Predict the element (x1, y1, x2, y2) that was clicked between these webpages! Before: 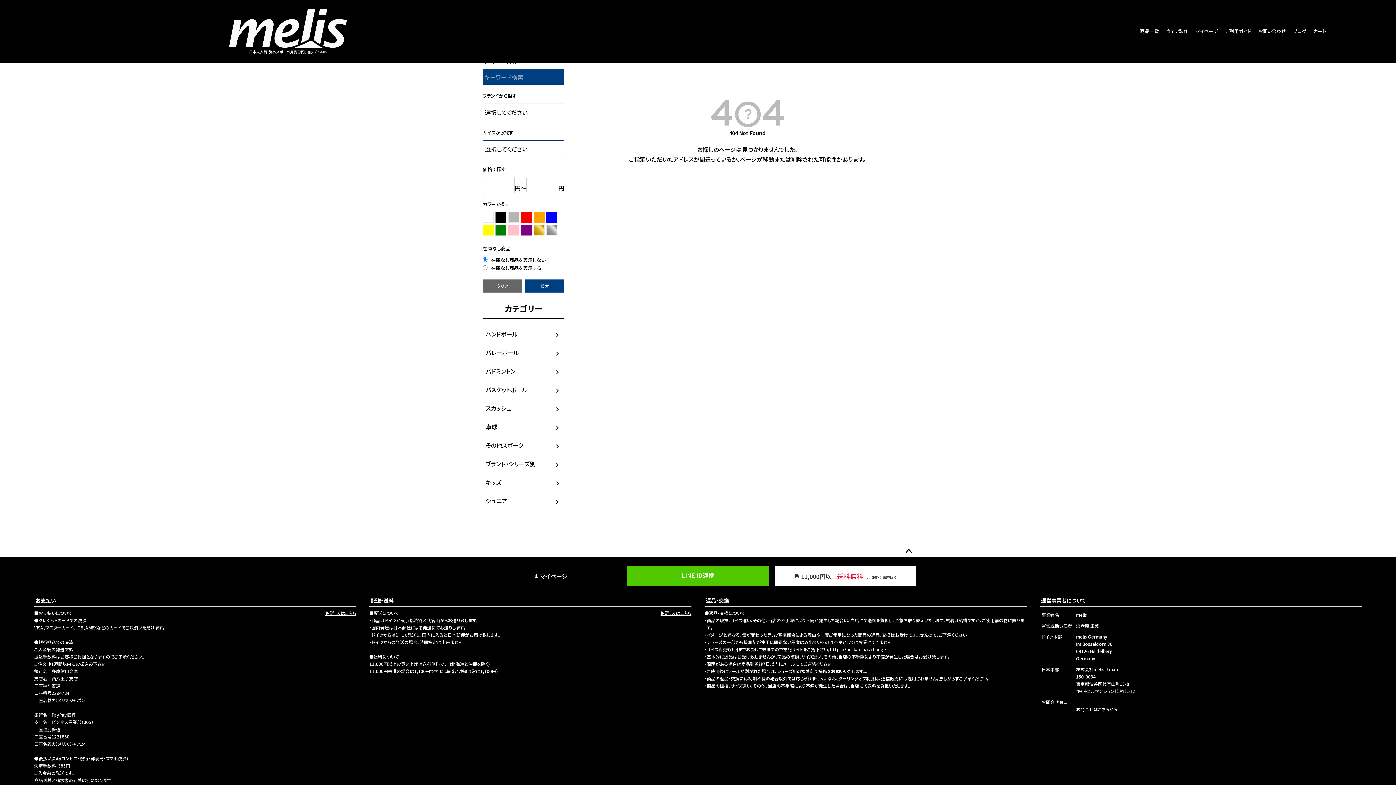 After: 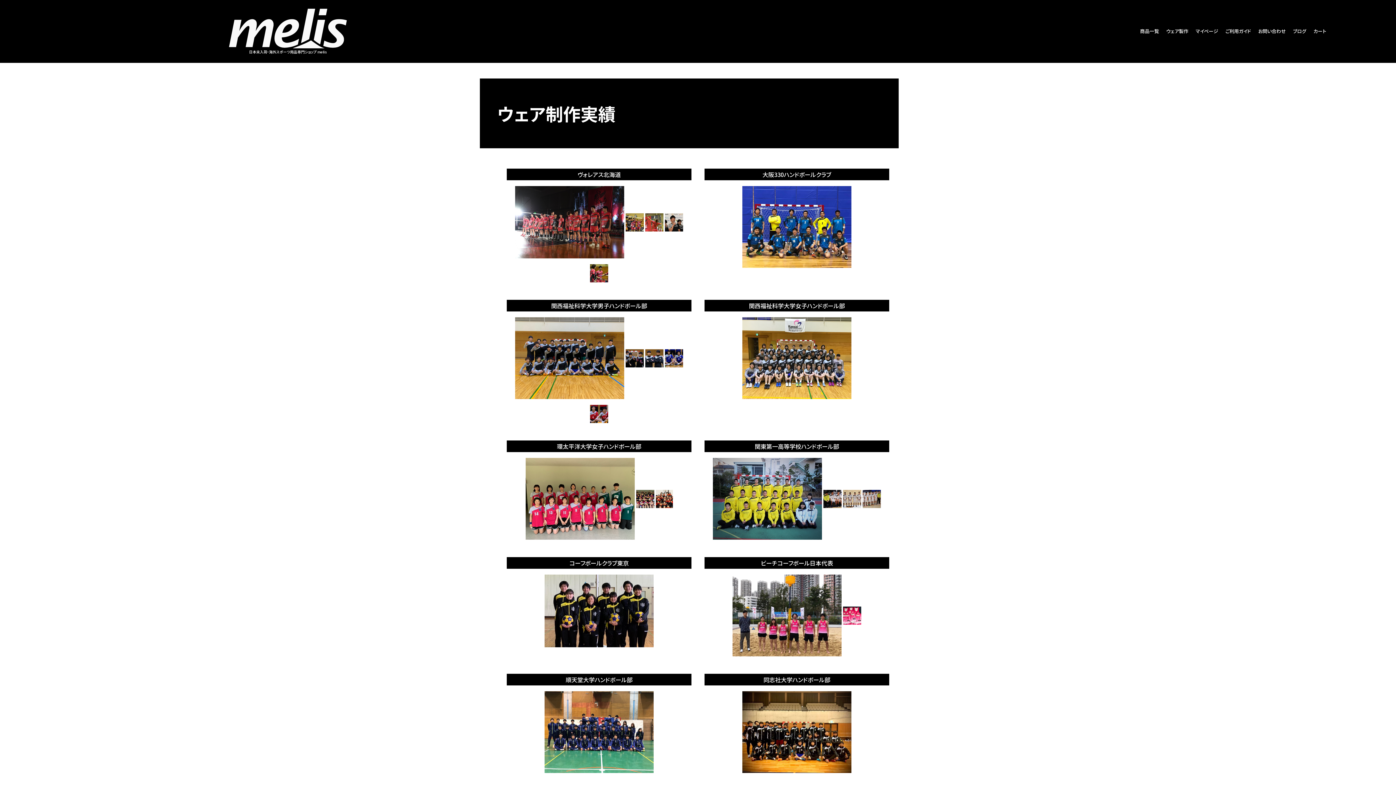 Action: bbox: (1166, 27, 1188, 34) label: ウェア製作